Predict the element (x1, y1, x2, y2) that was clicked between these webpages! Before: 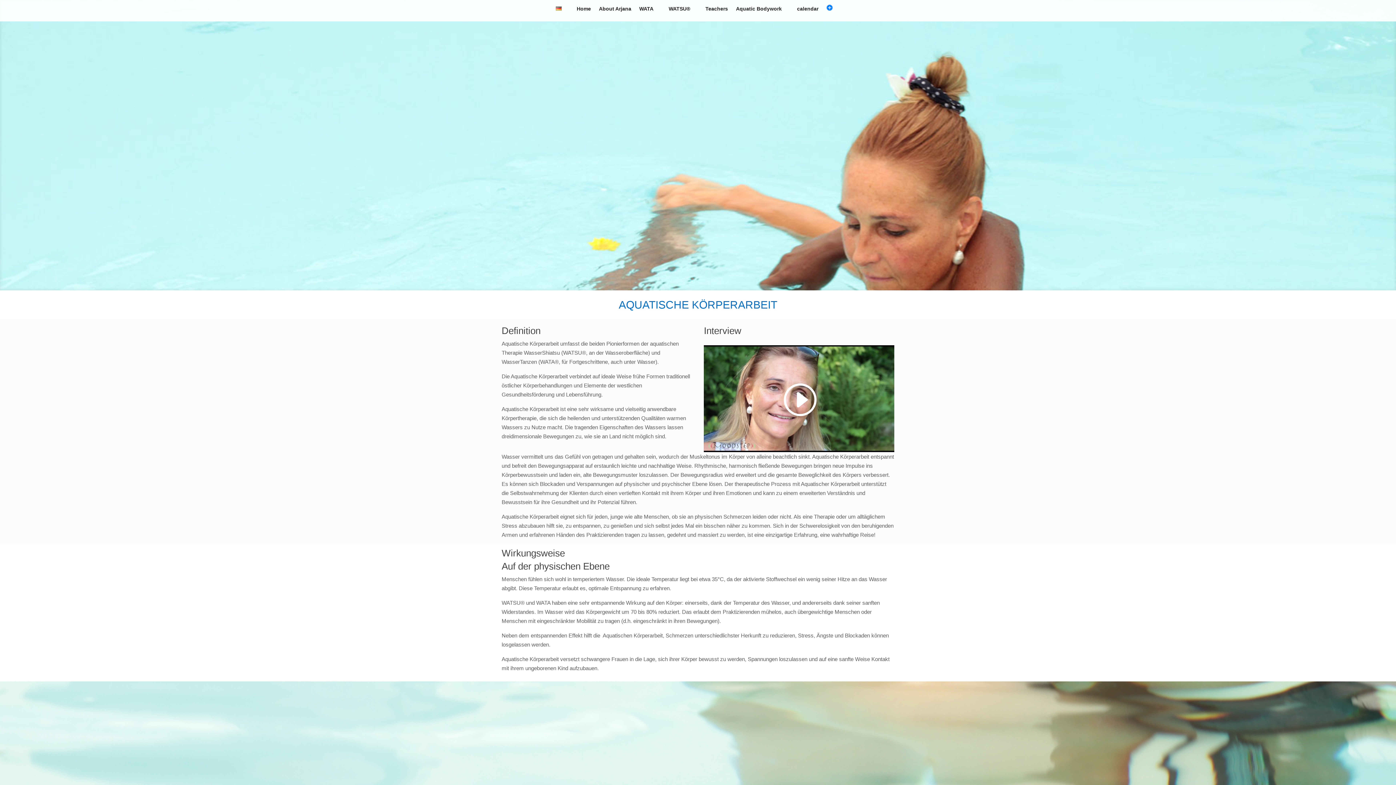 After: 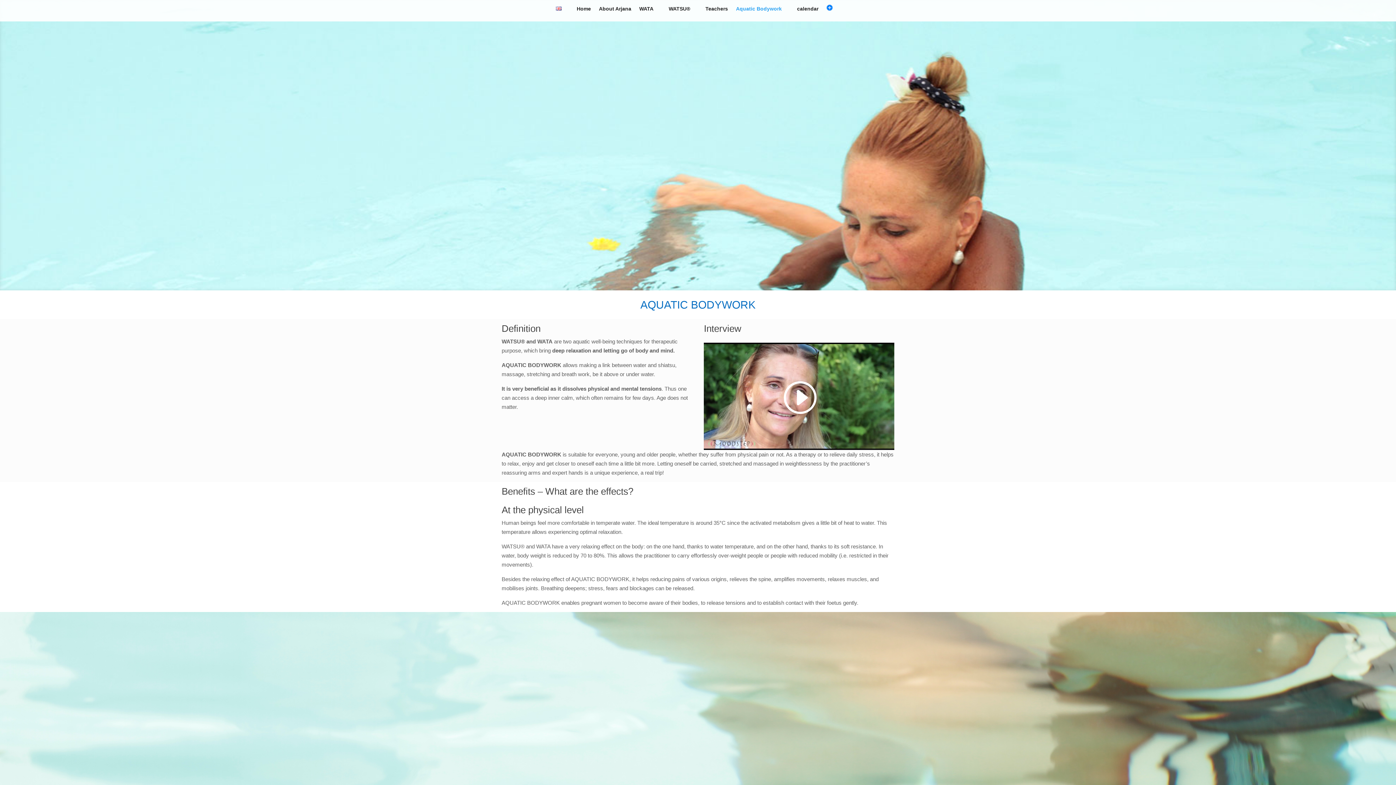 Action: bbox: (736, 6, 789, 21) label: Aquatic Bodywork